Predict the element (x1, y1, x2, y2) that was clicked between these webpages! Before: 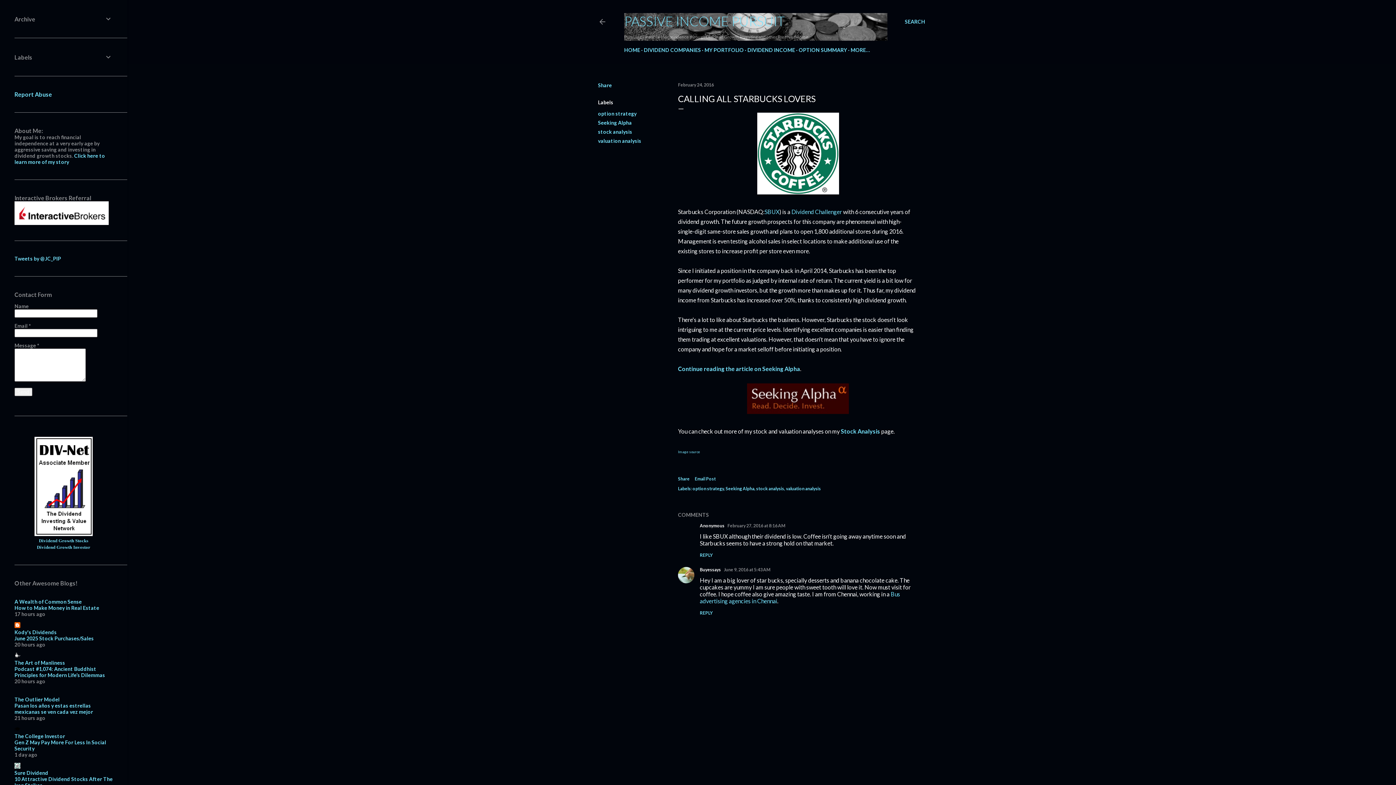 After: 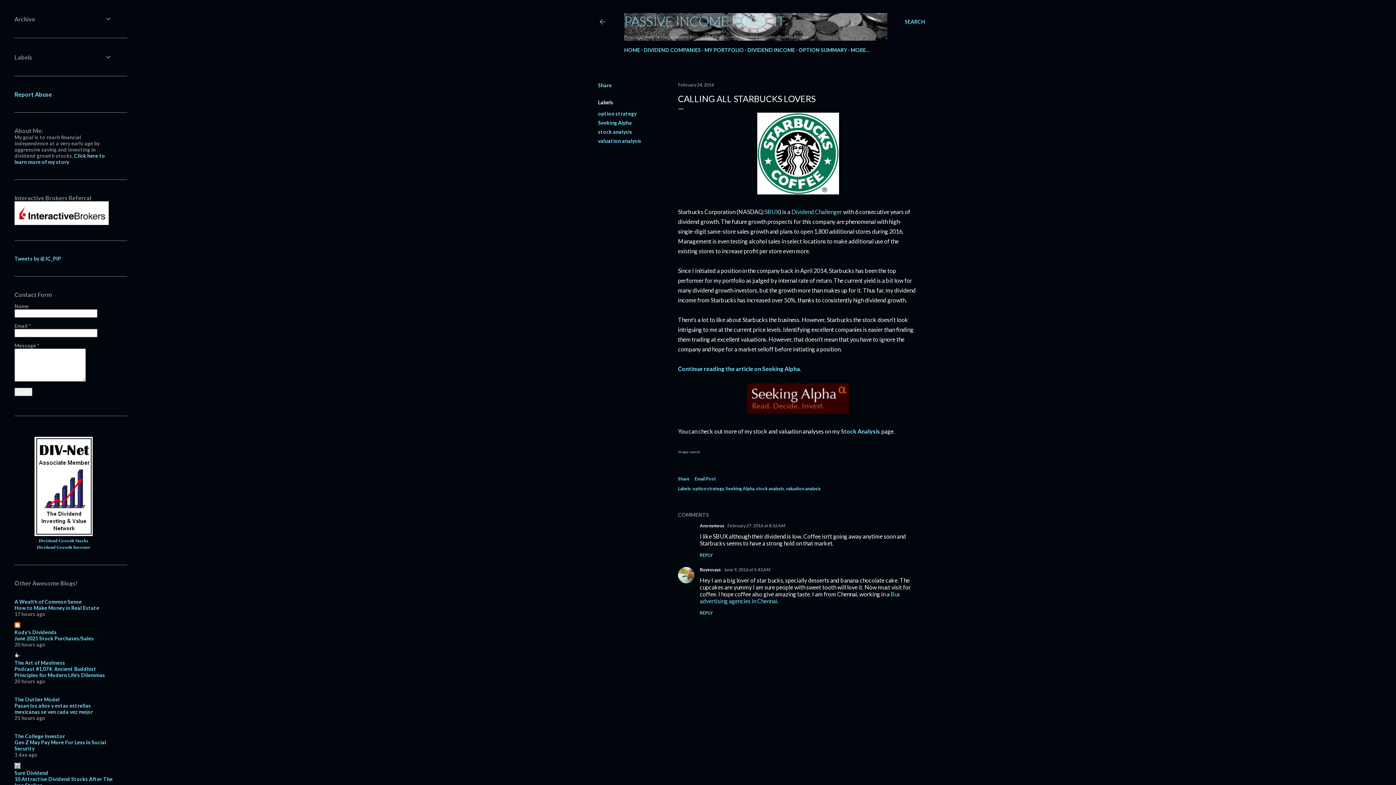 Action: label: Image source bbox: (678, 449, 700, 454)